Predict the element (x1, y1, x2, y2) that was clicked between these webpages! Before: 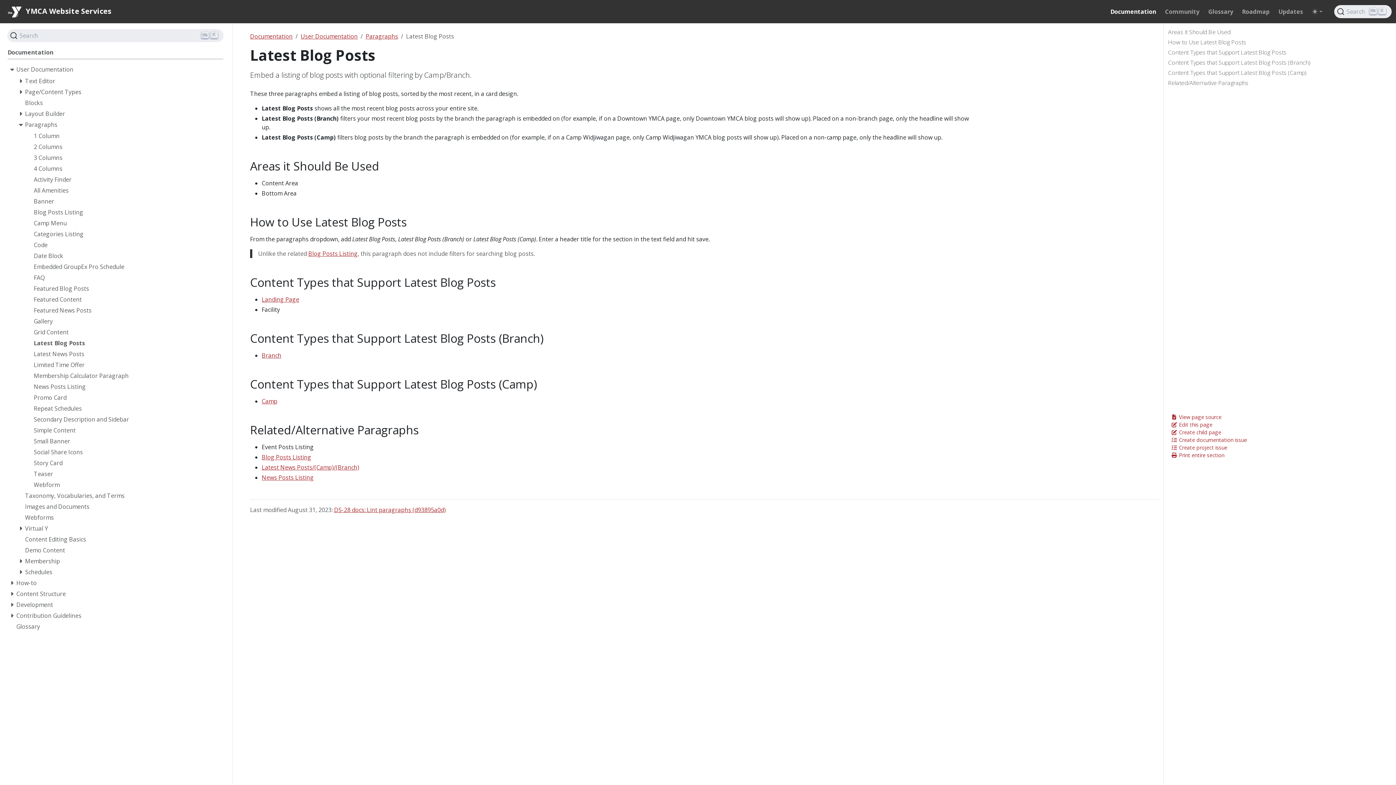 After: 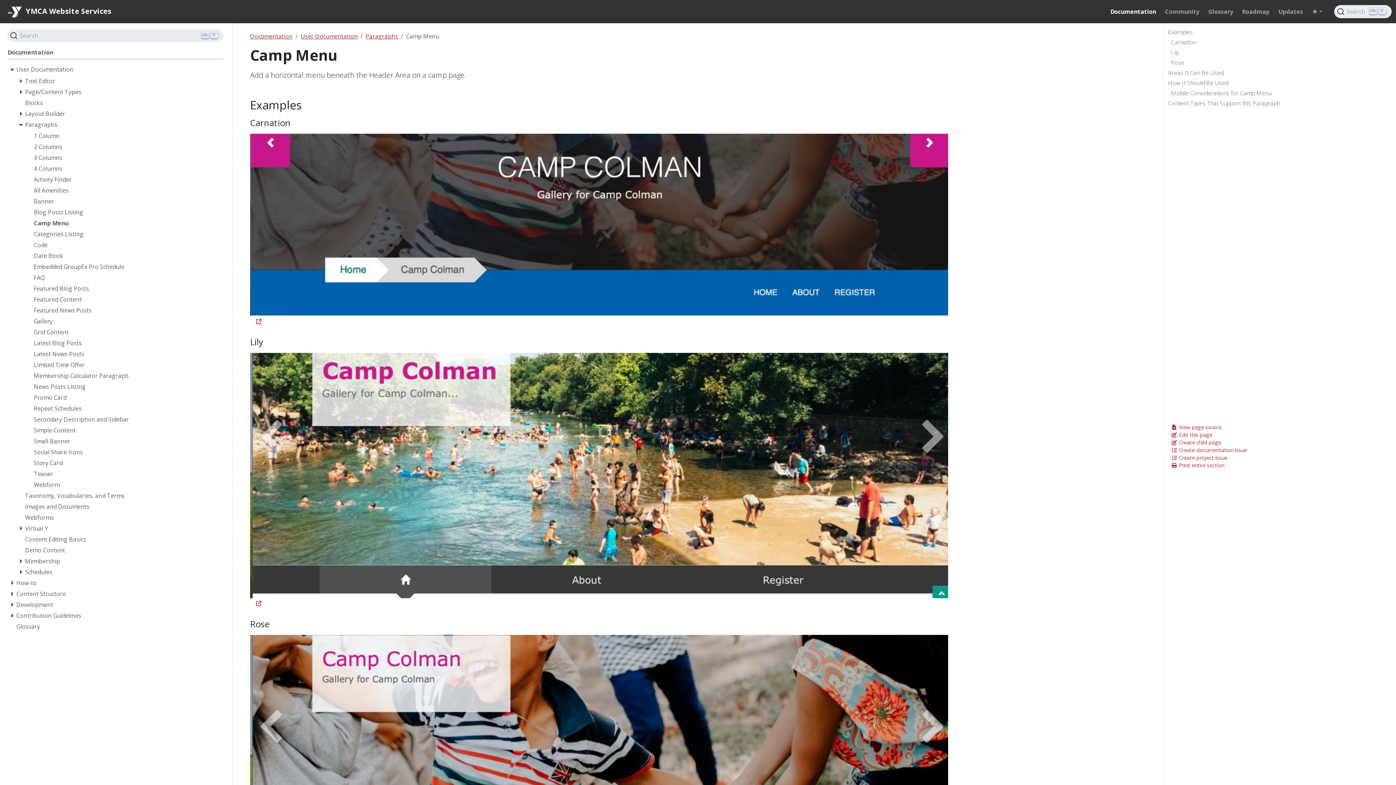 Action: bbox: (33, 218, 223, 229) label: Camp Menu